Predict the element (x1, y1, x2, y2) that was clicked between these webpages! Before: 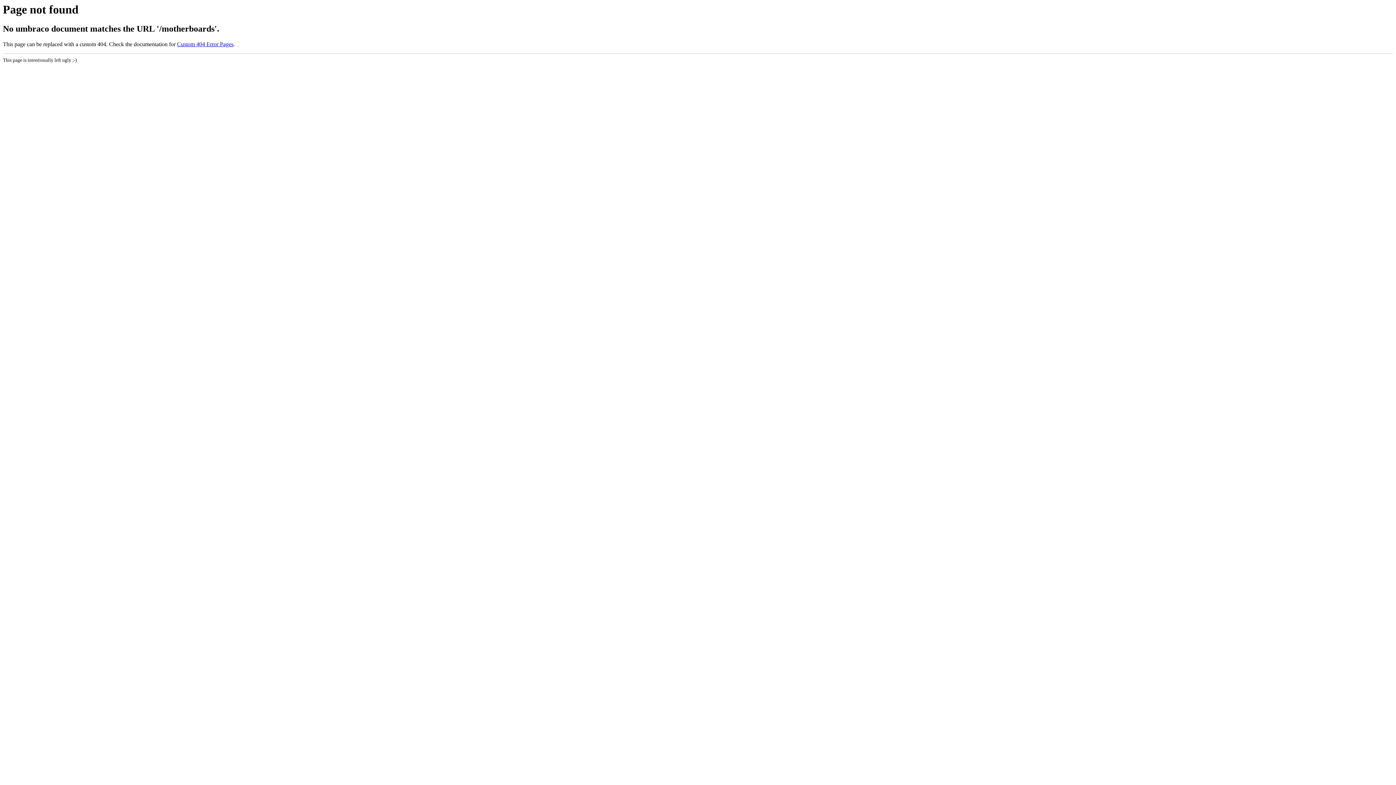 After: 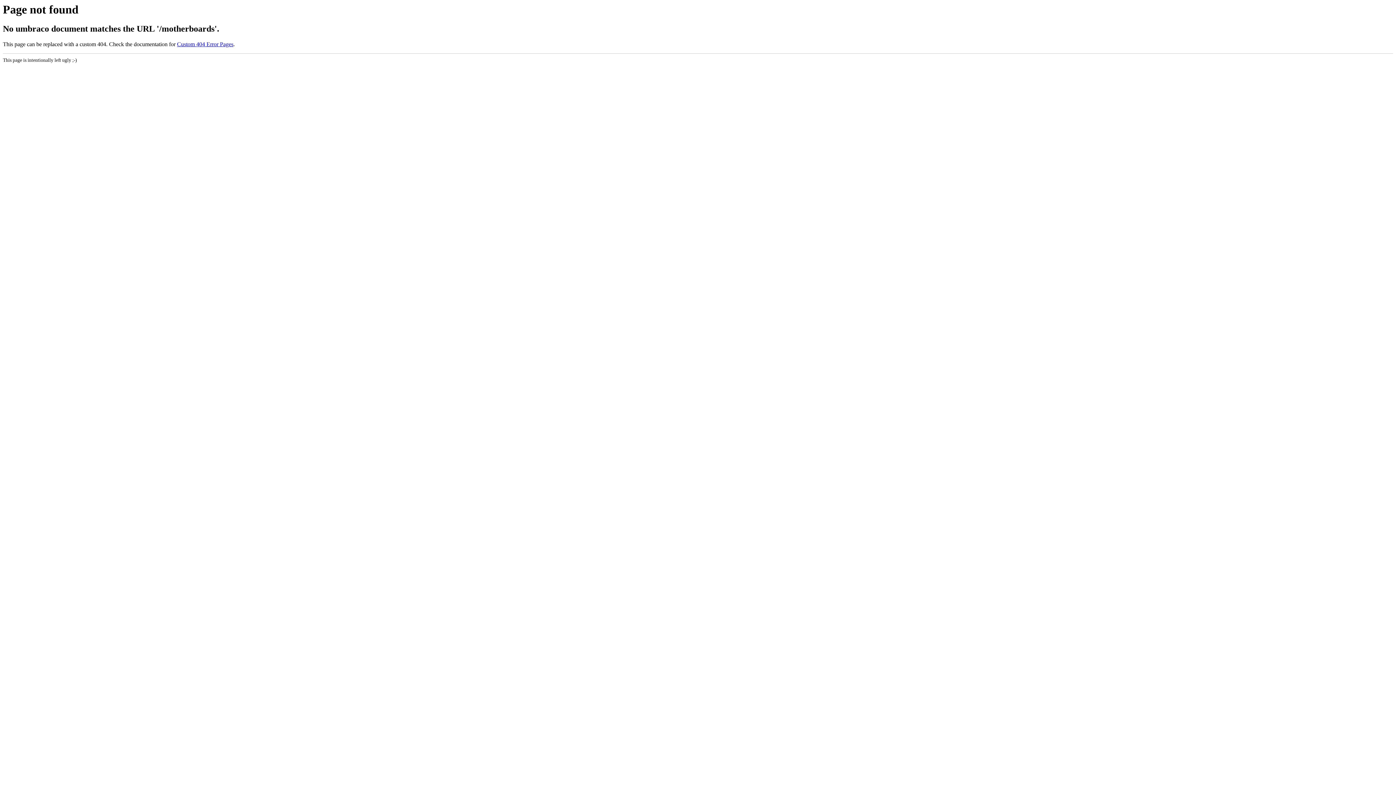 Action: label: Custom 404 Error Pages bbox: (177, 41, 233, 47)